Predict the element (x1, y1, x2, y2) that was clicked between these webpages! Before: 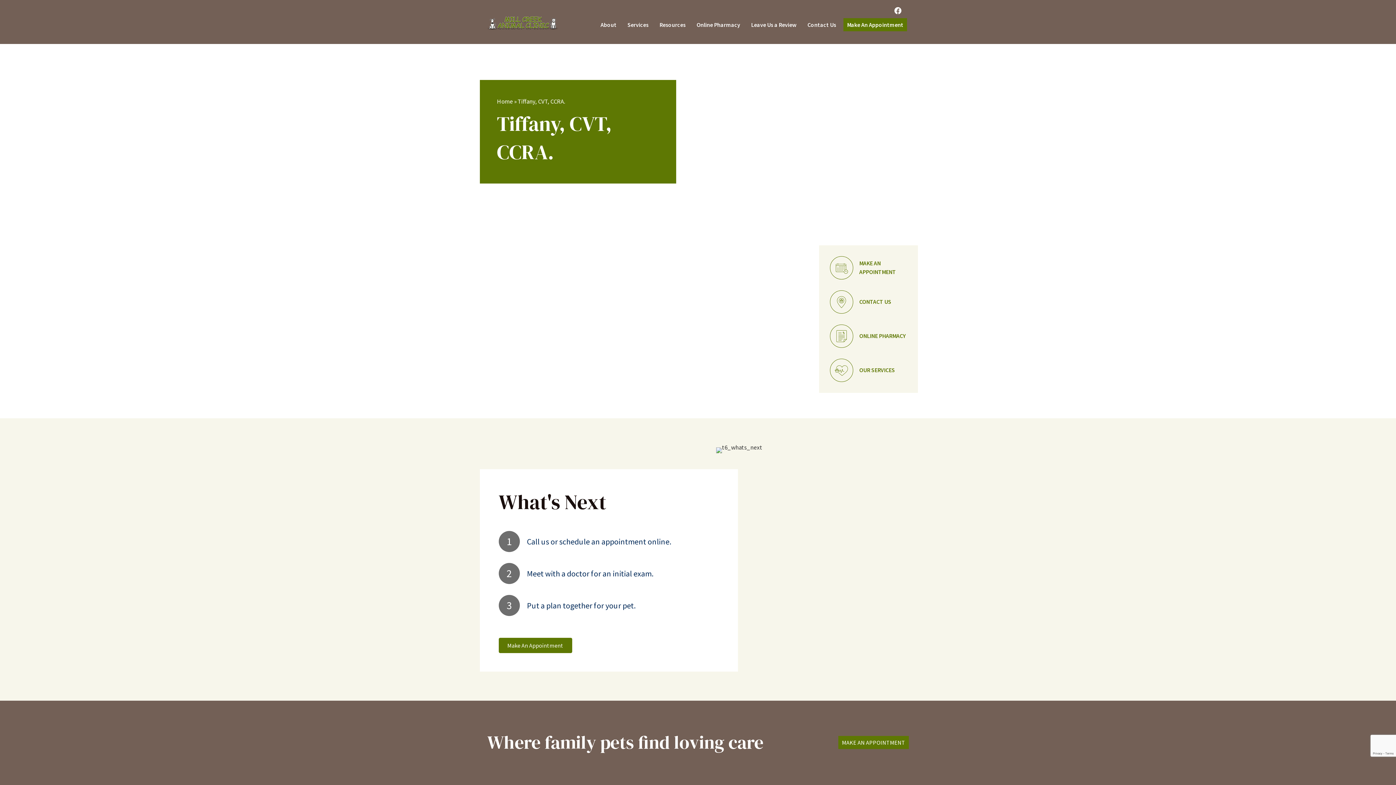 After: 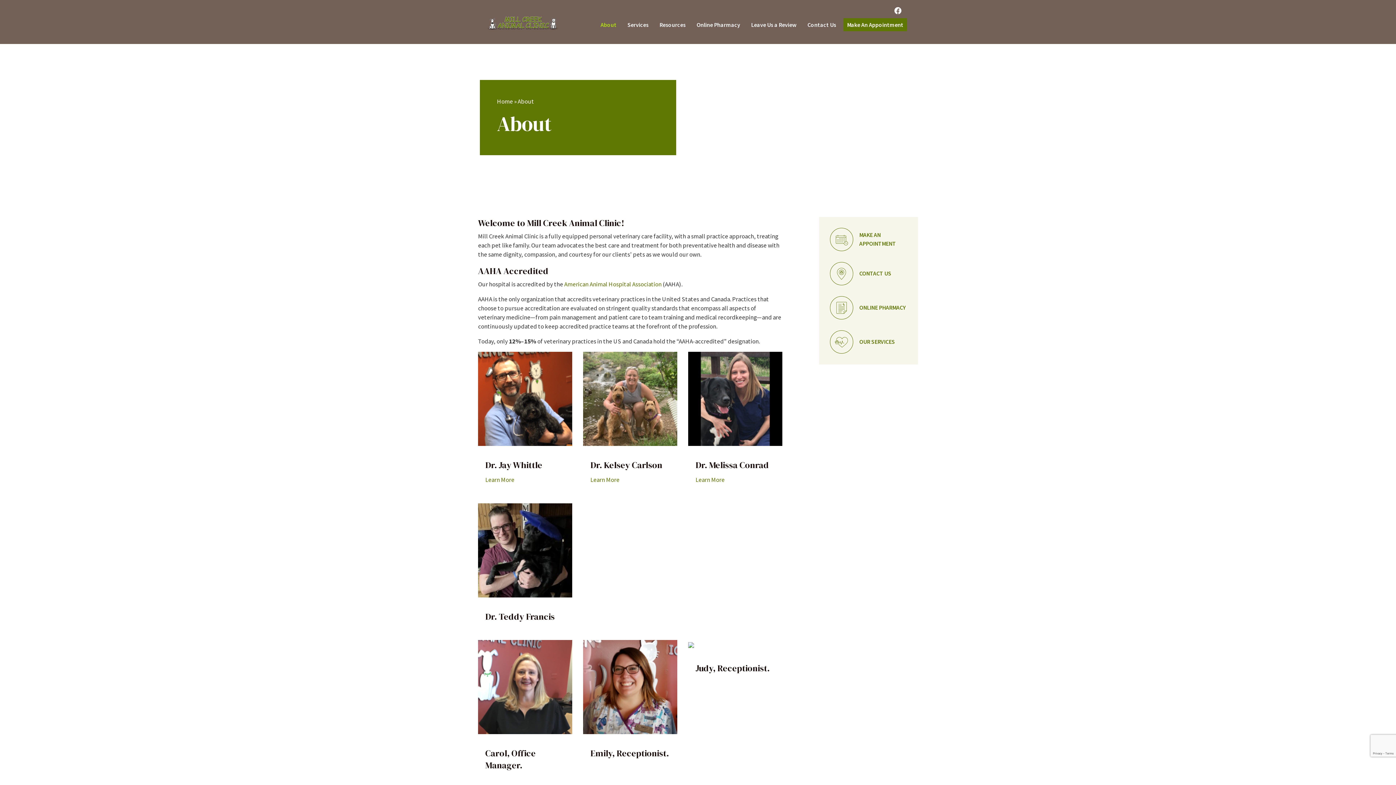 Action: label: About bbox: (597, 18, 620, 31)